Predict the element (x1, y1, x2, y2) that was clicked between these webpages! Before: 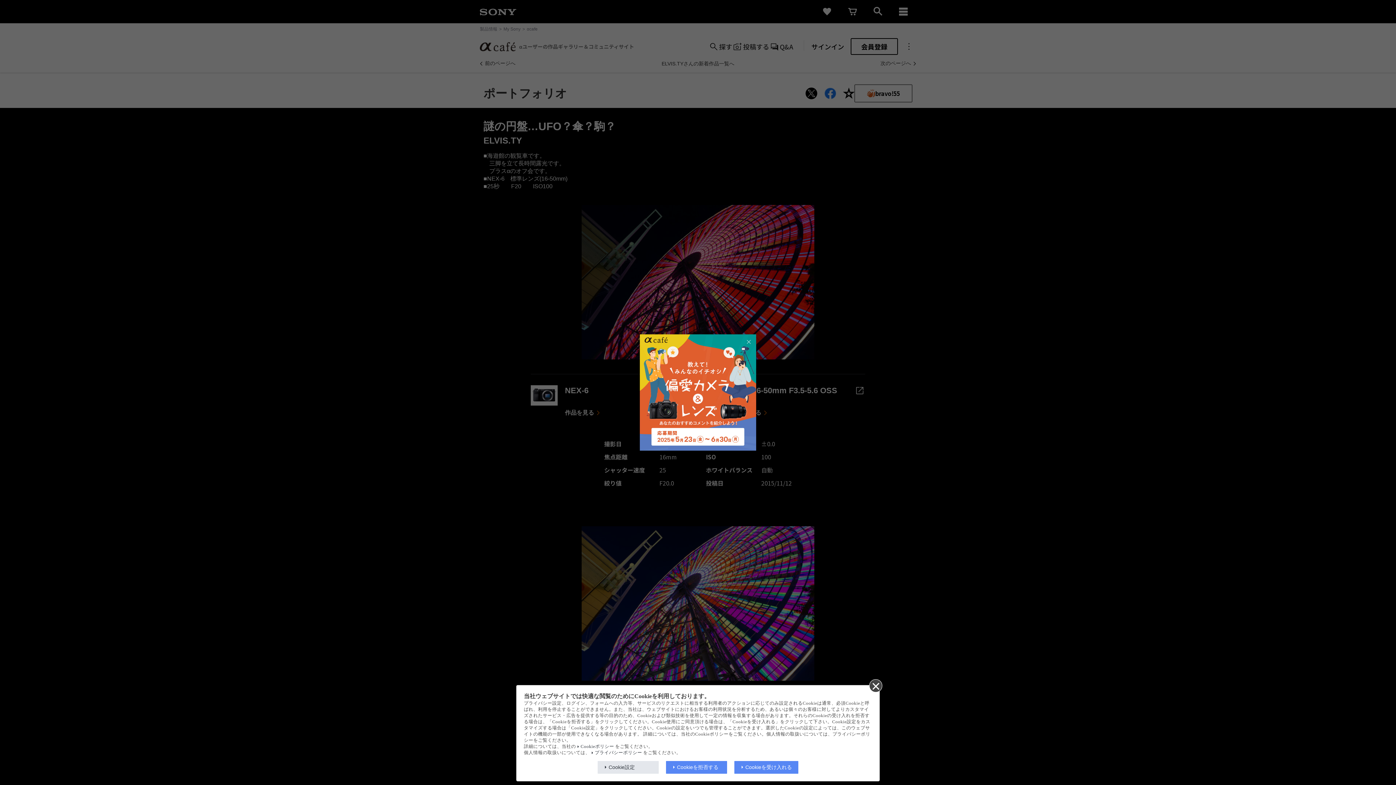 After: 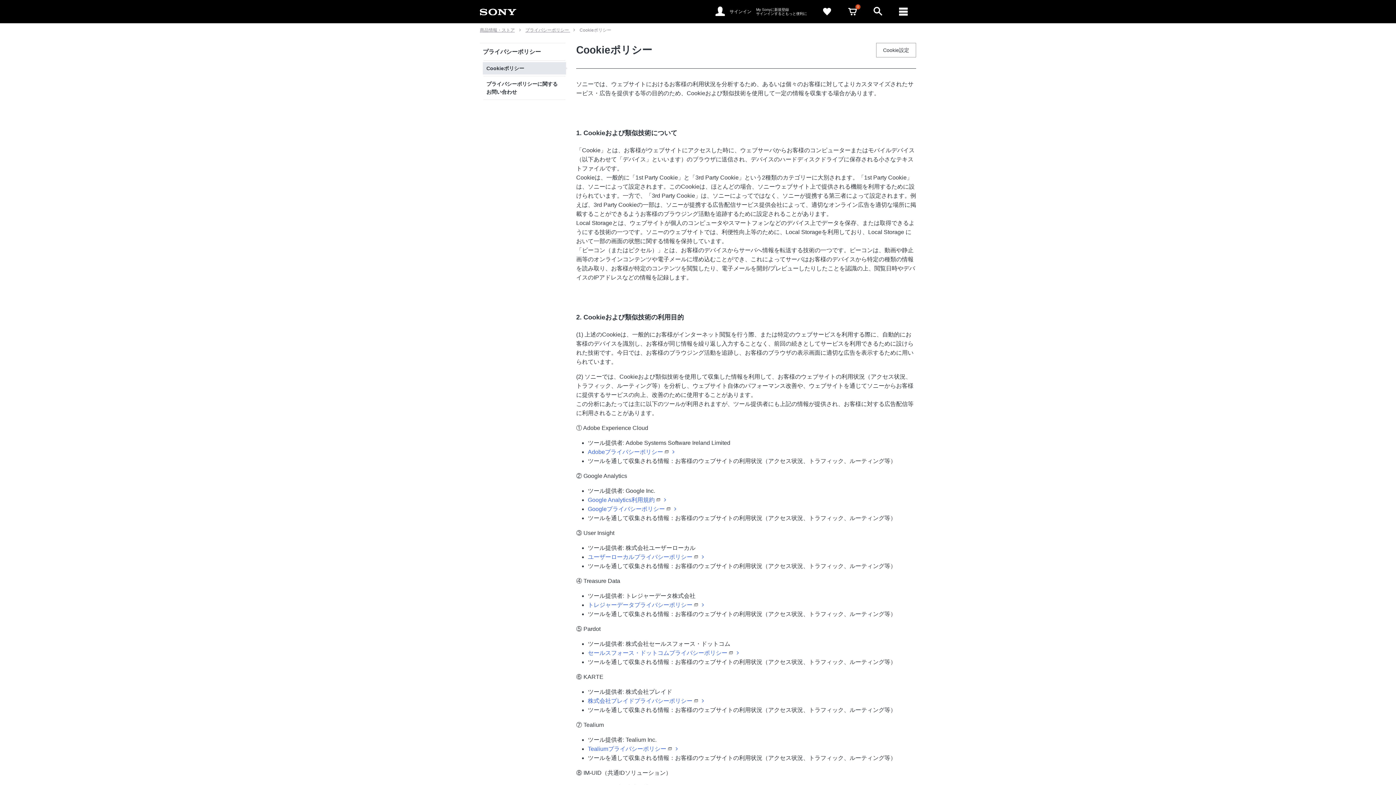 Action: bbox: (577, 744, 614, 749) label: Cookieポリシー